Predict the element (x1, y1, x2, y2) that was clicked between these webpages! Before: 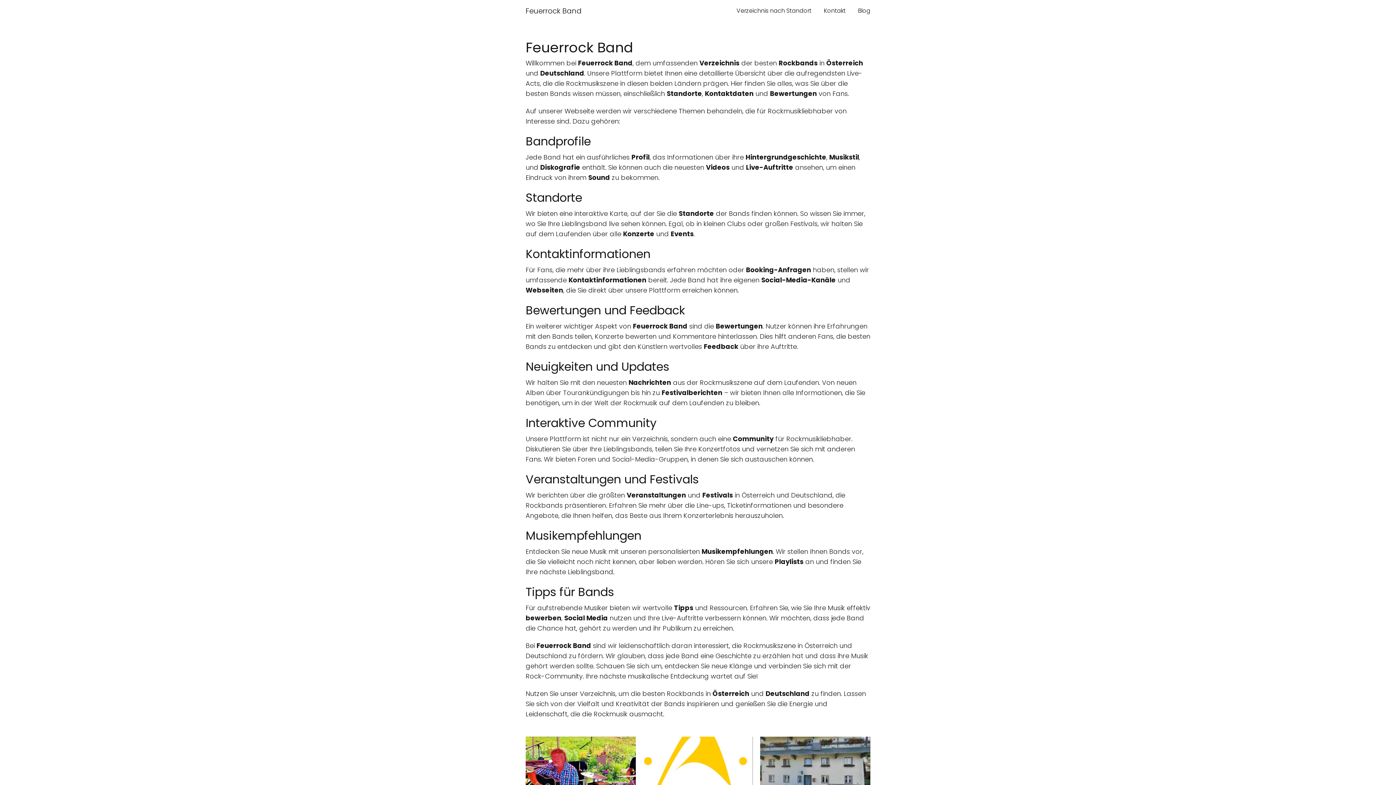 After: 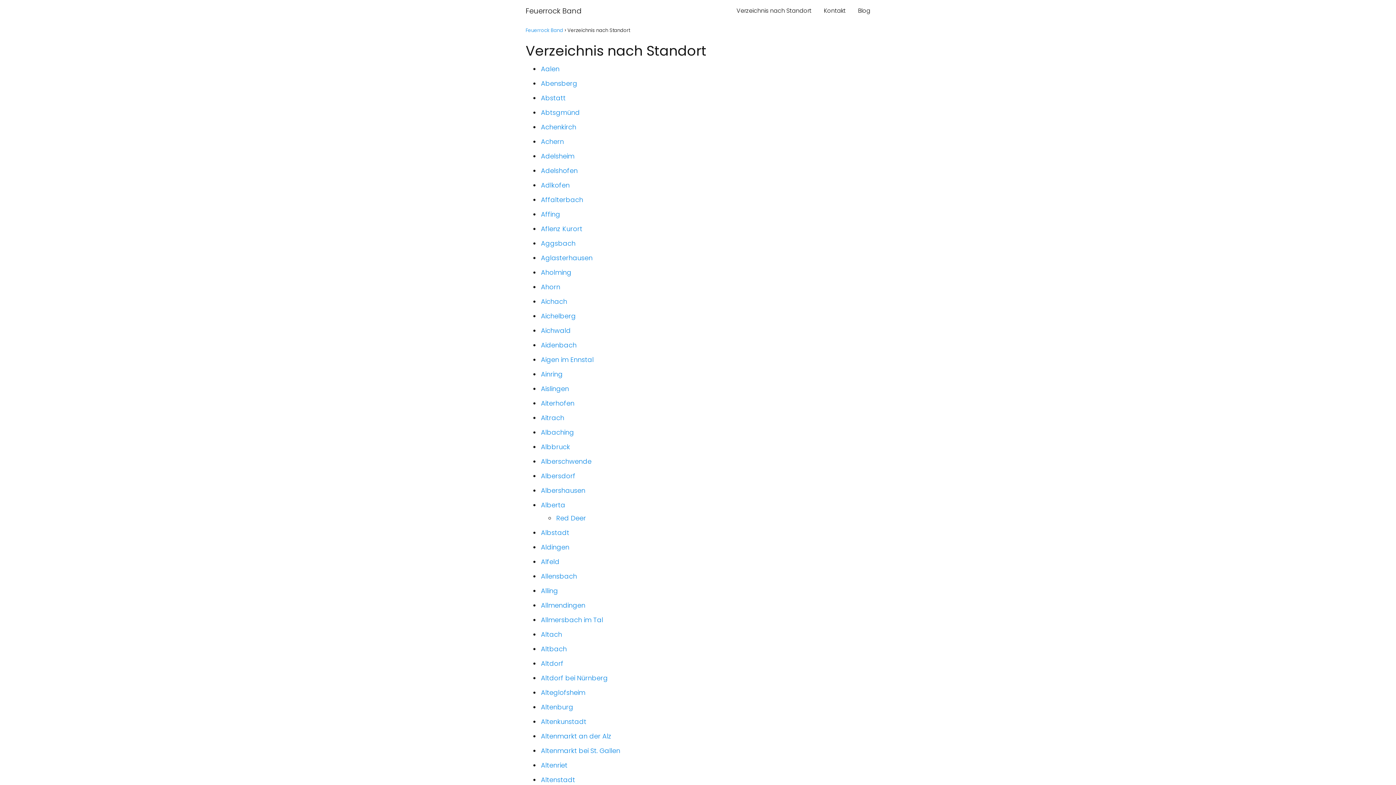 Action: label: Verzeichnis nach Standort bbox: (736, 6, 811, 14)